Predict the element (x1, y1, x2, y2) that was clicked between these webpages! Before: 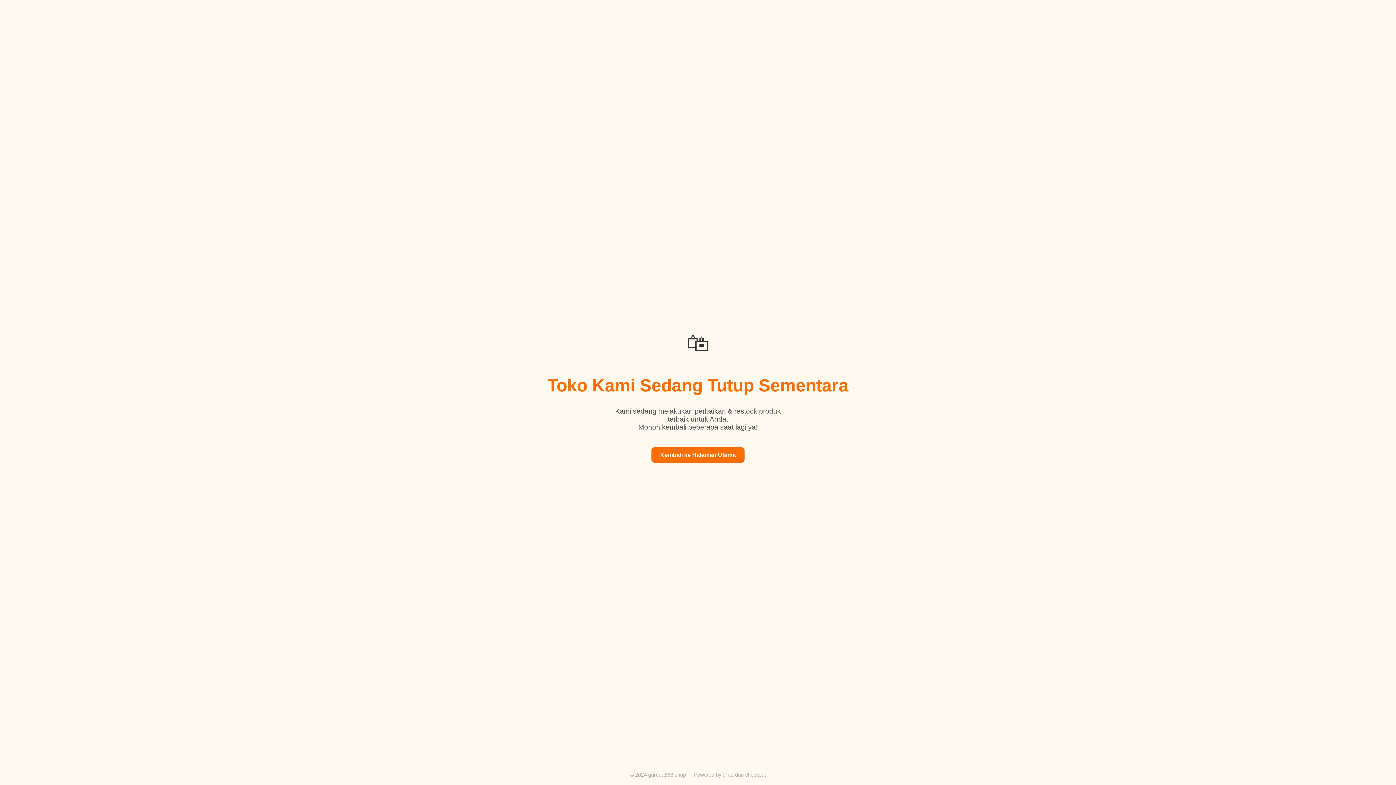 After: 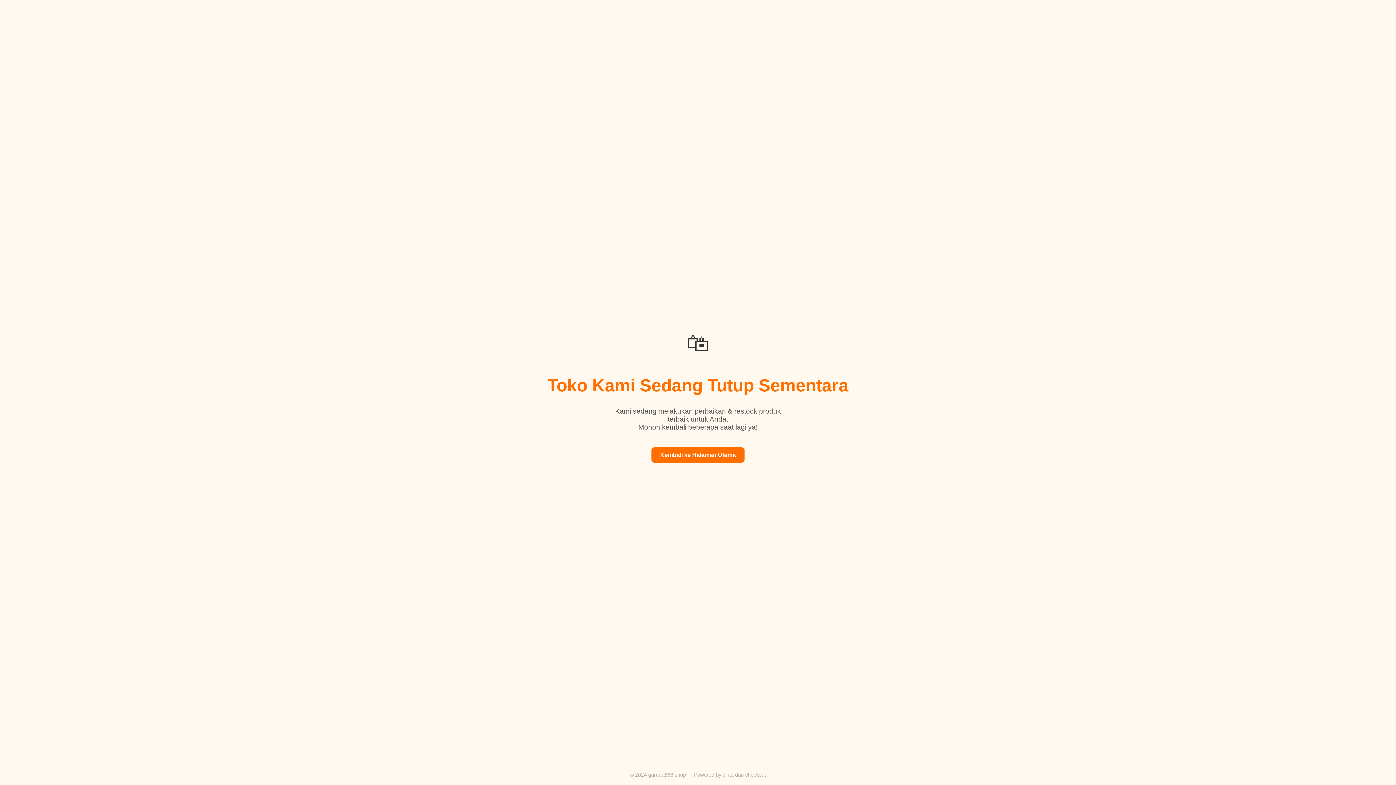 Action: bbox: (651, 447, 744, 463) label: Kembali ke Halaman Utama